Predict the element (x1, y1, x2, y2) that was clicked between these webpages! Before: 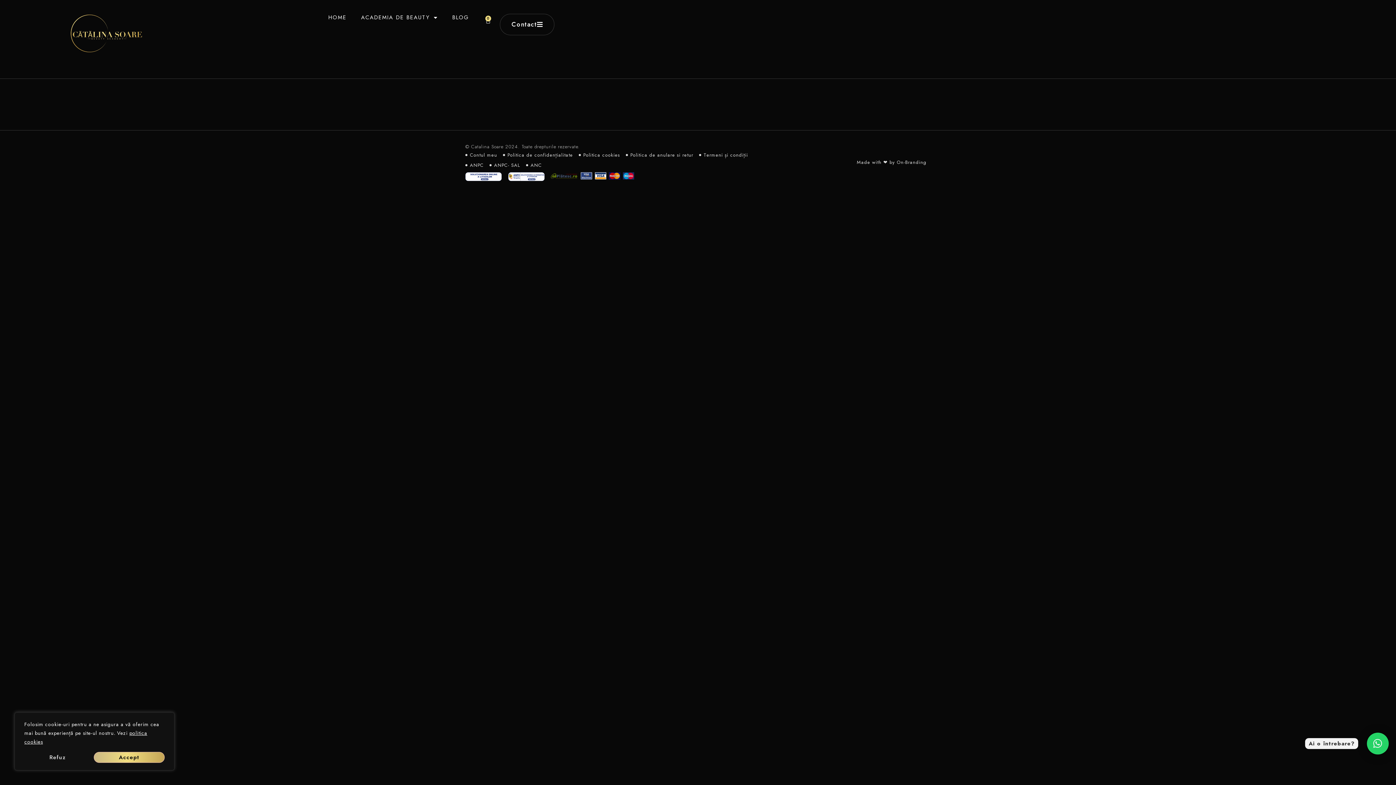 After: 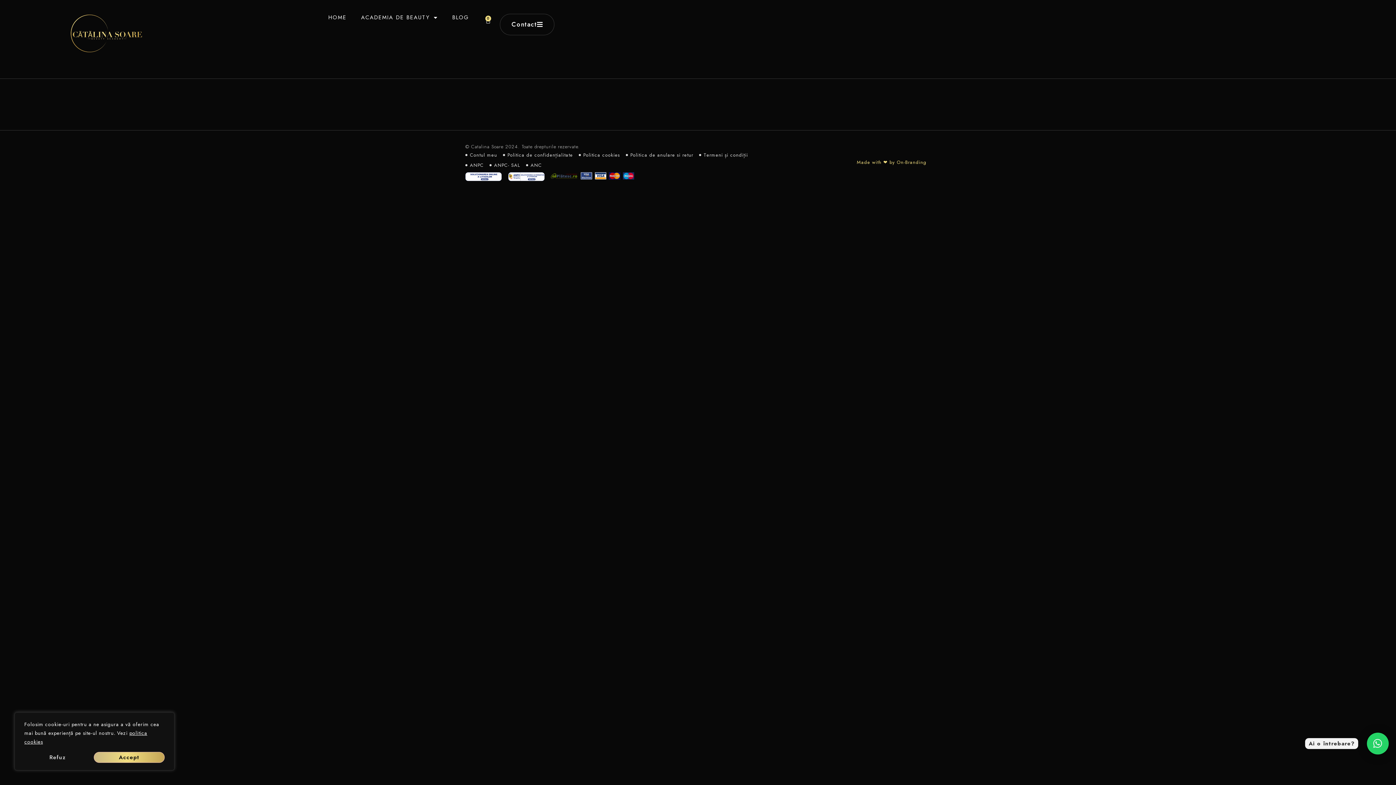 Action: bbox: (857, 157, 926, 167) label: Made with ❤ by On-Branding​